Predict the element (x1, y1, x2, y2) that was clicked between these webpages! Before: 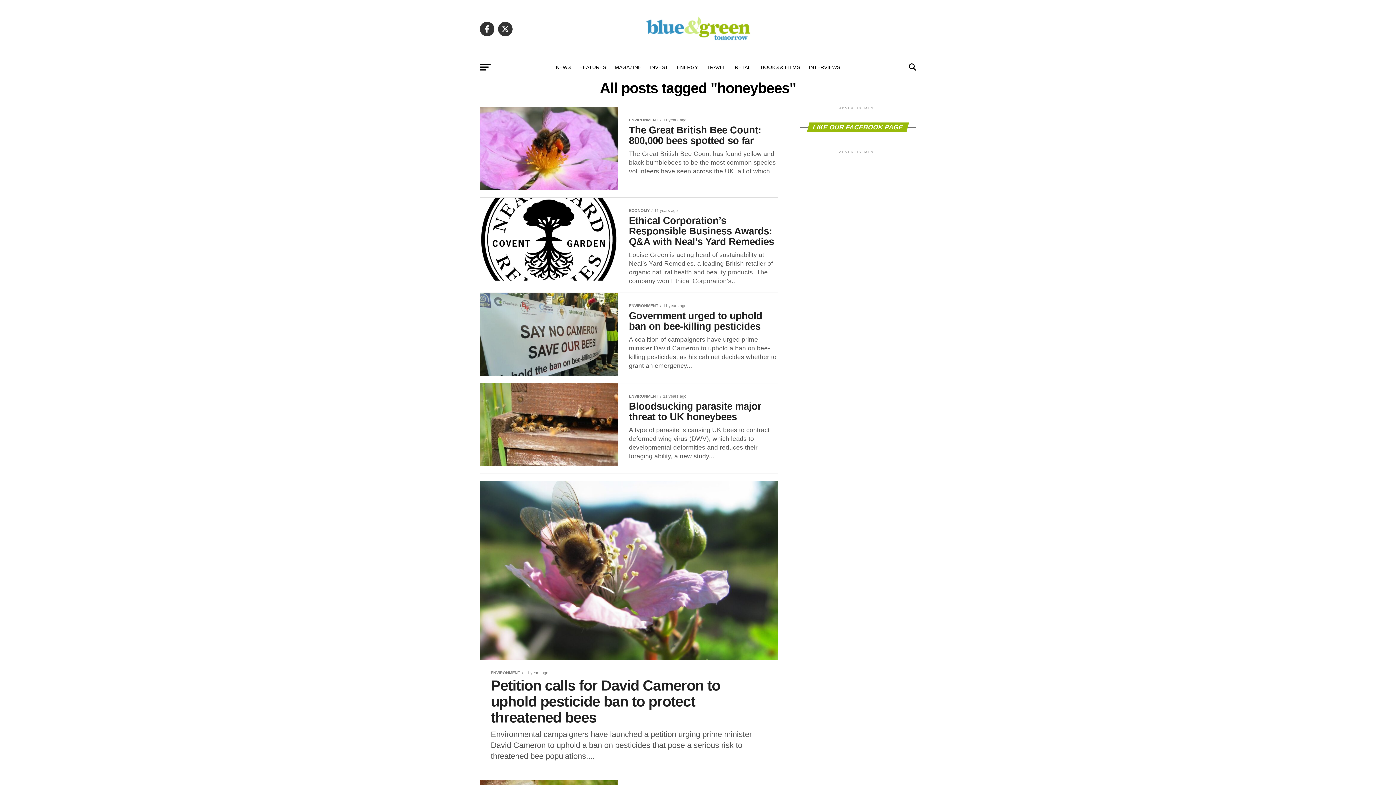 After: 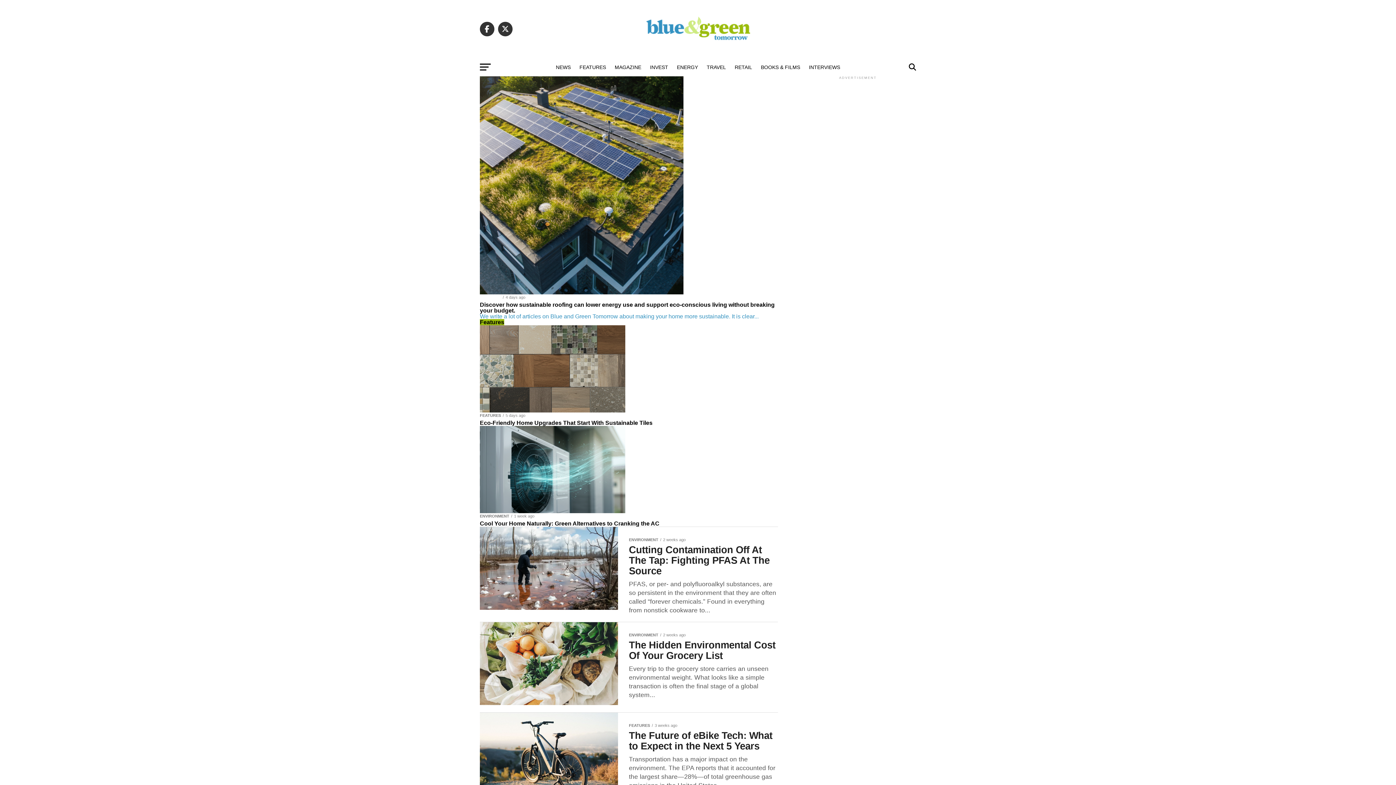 Action: label: FEATURES bbox: (575, 58, 610, 76)